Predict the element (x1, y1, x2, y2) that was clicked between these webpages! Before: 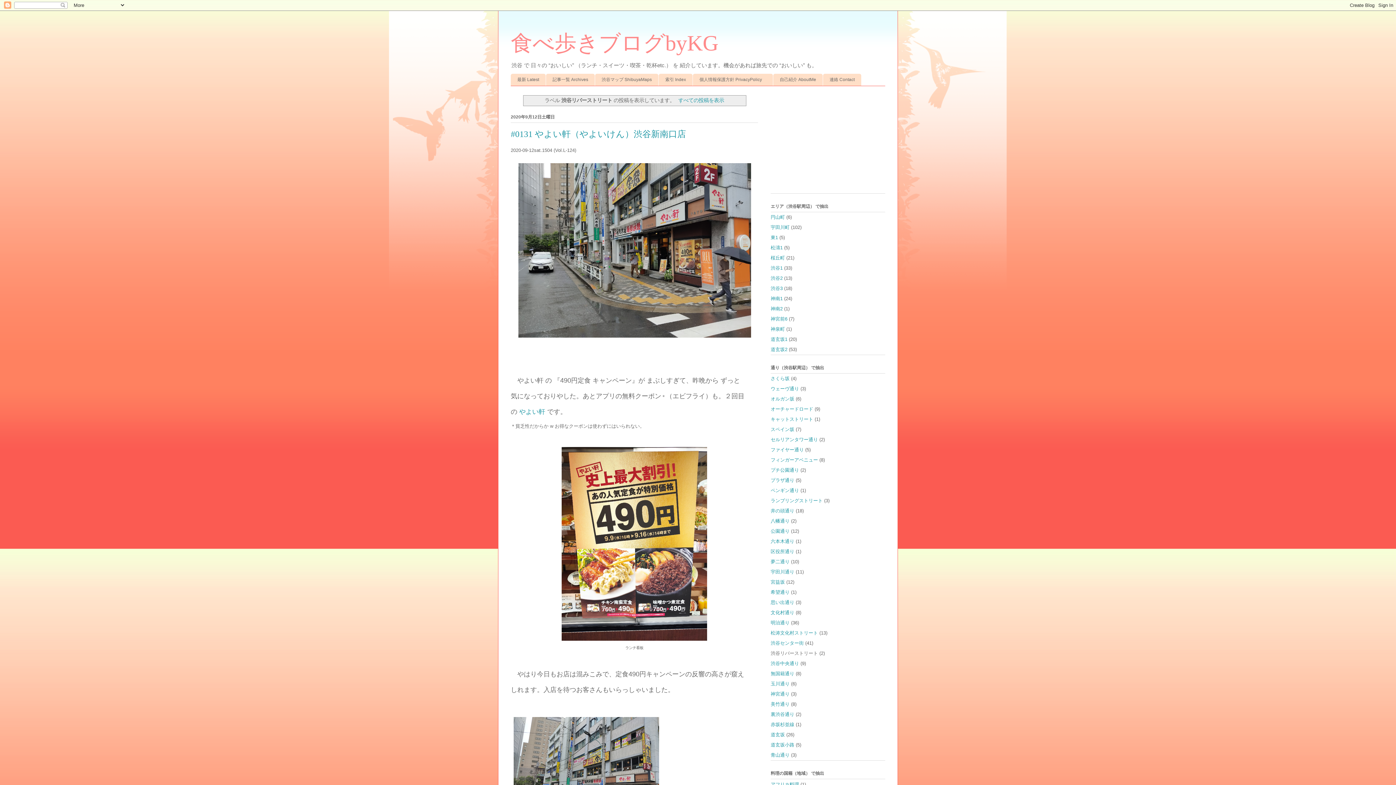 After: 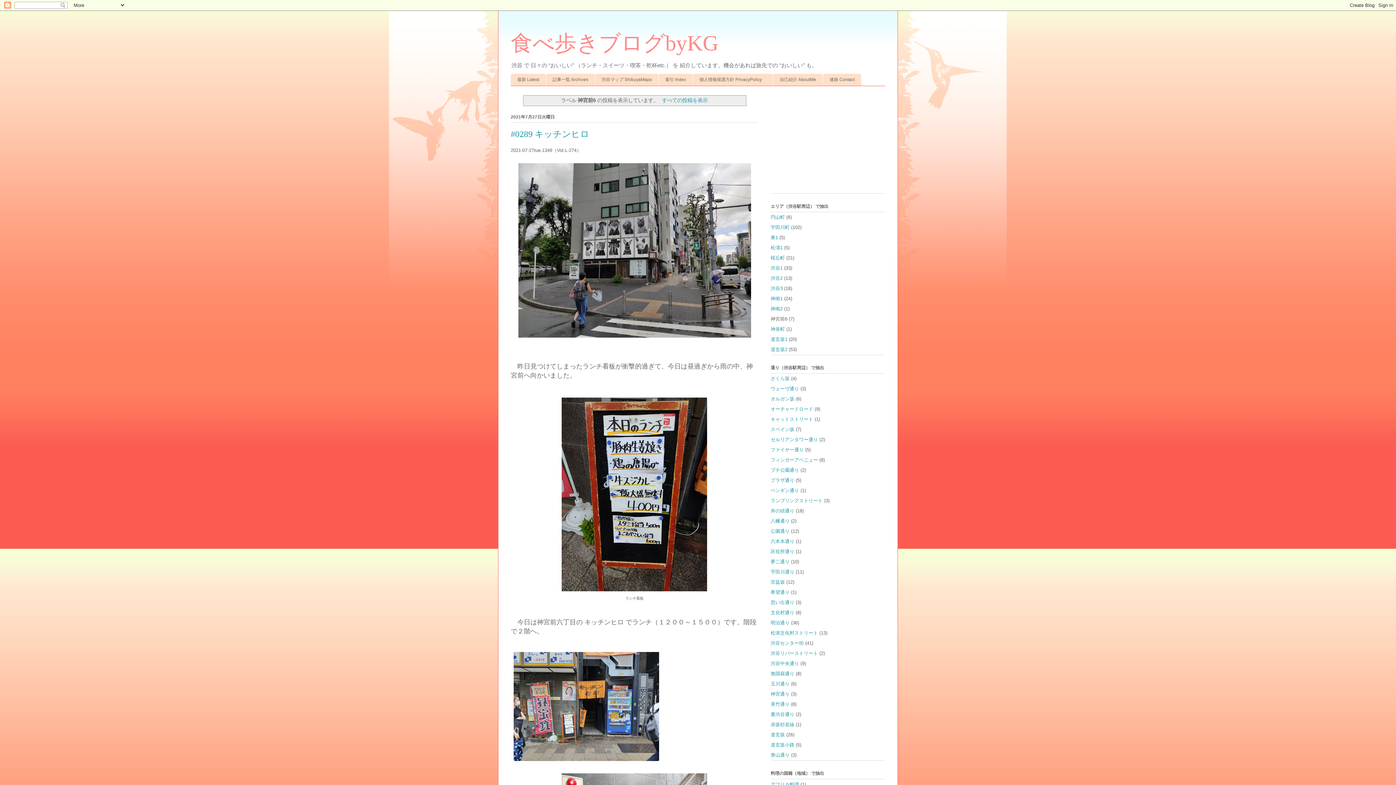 Action: label: 神宮前6 bbox: (770, 316, 787, 321)